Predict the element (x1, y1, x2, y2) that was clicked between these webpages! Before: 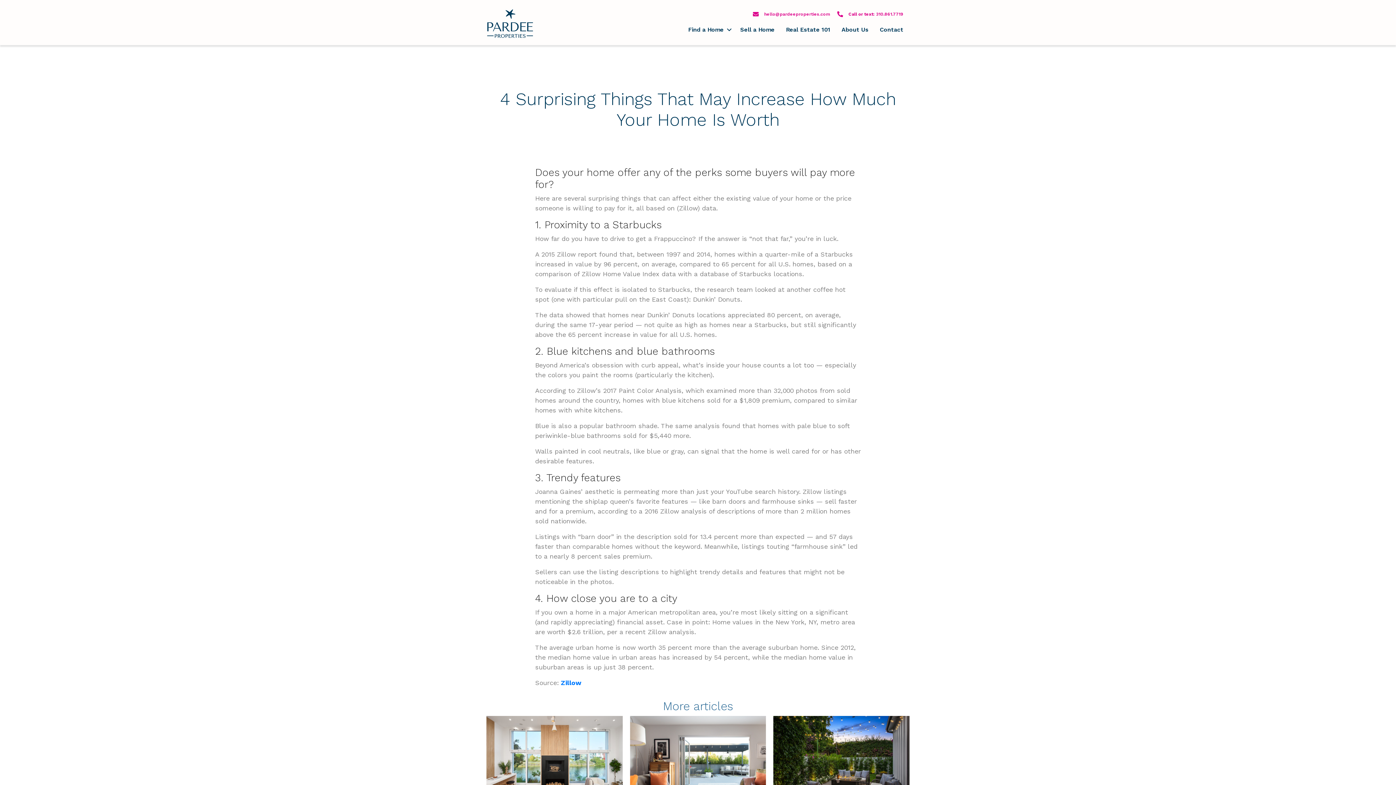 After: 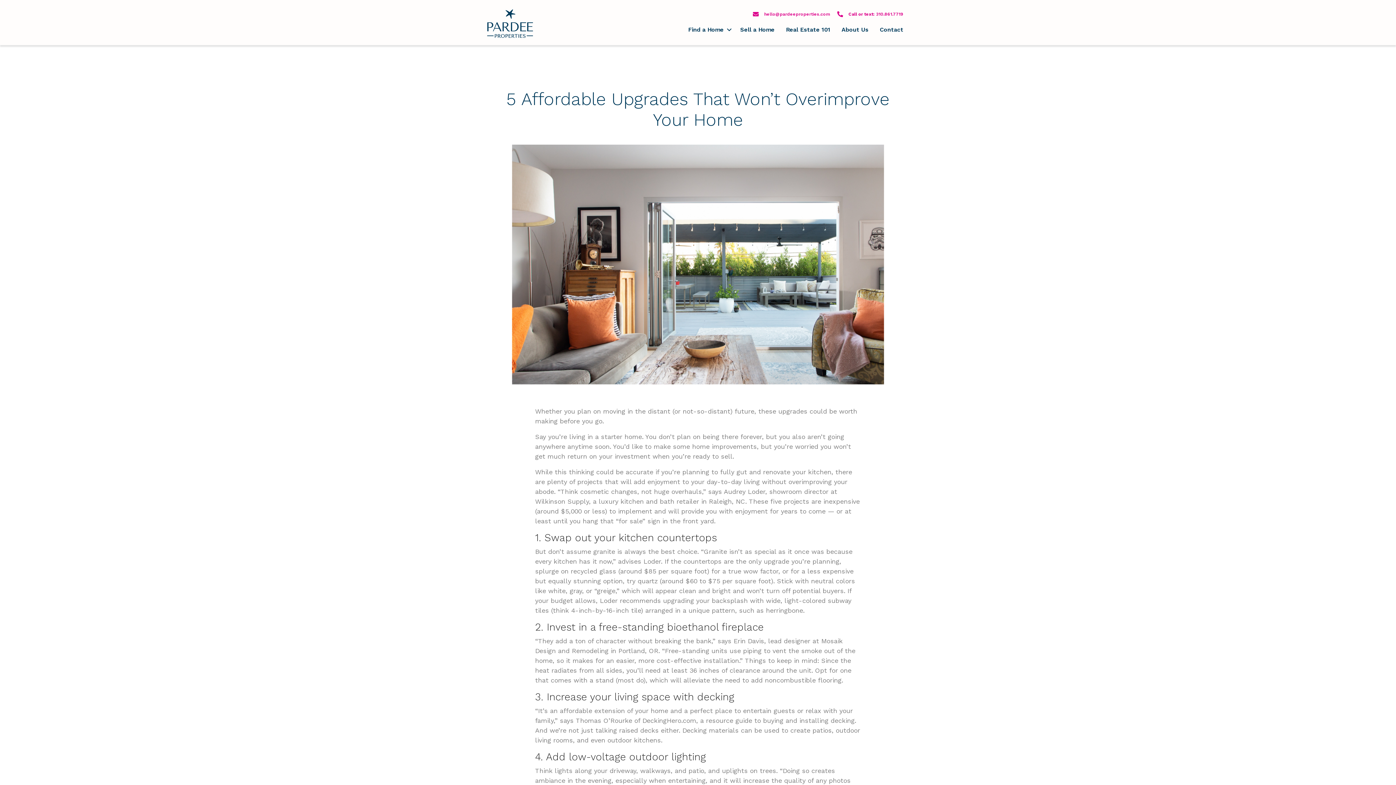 Action: bbox: (630, 716, 766, 804)